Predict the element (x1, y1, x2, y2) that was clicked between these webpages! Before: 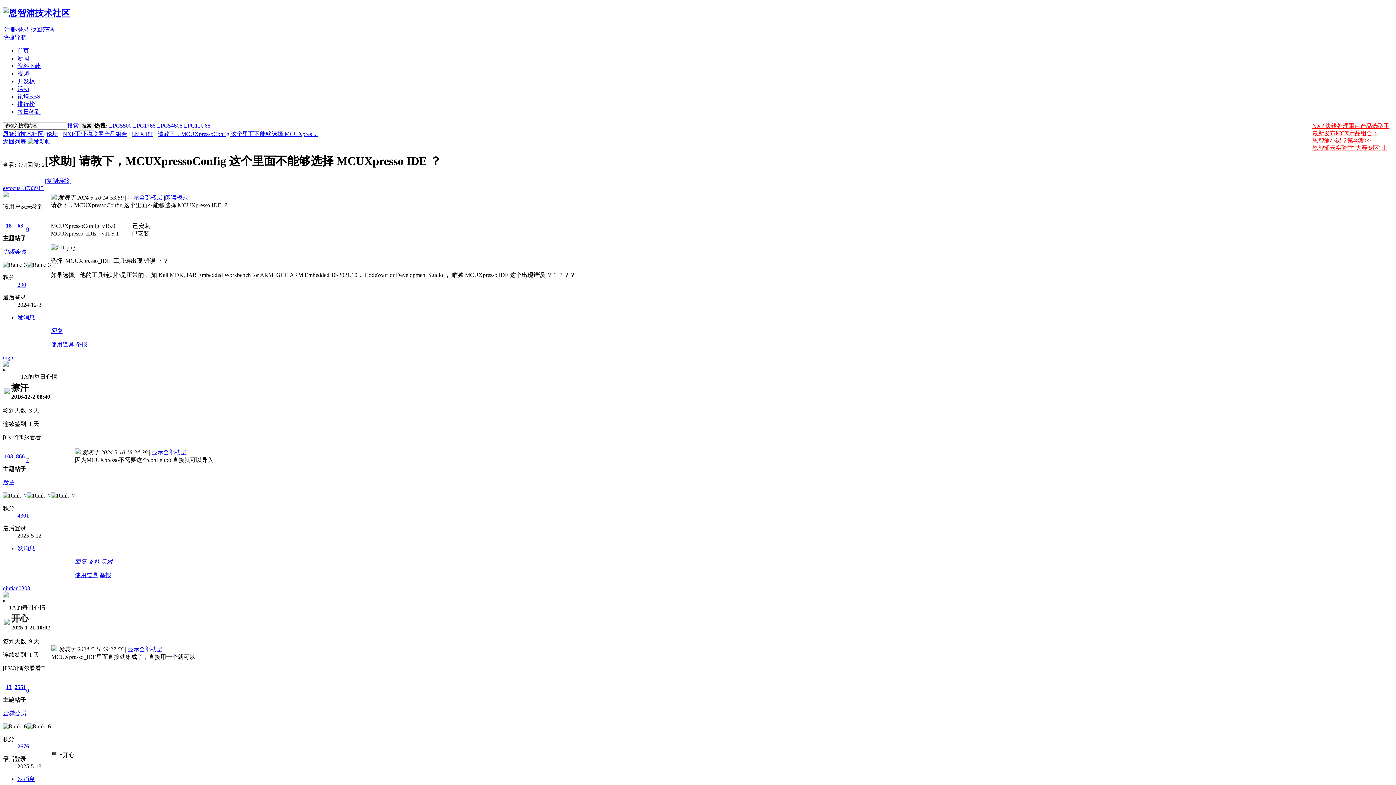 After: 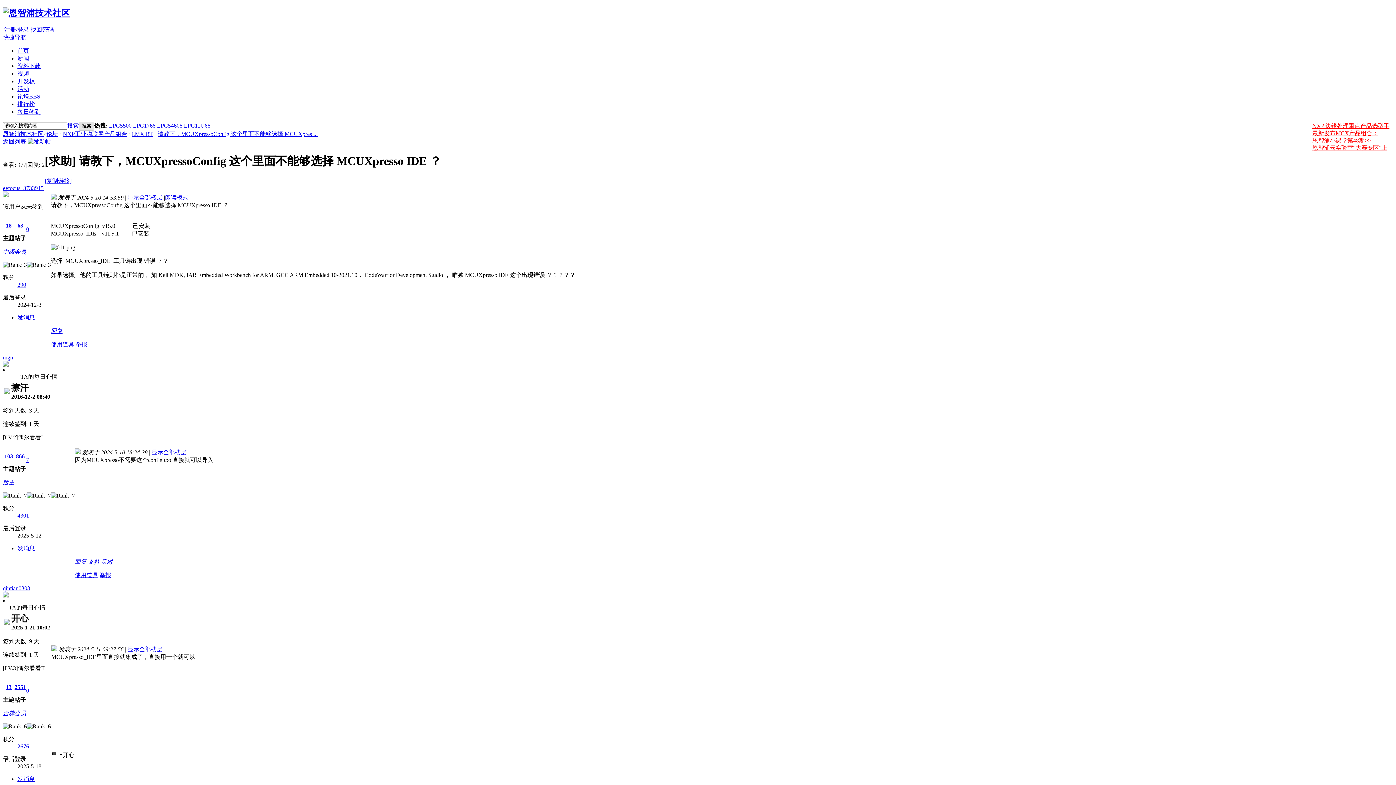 Action: label: 搜索 bbox: (78, 121, 94, 130)